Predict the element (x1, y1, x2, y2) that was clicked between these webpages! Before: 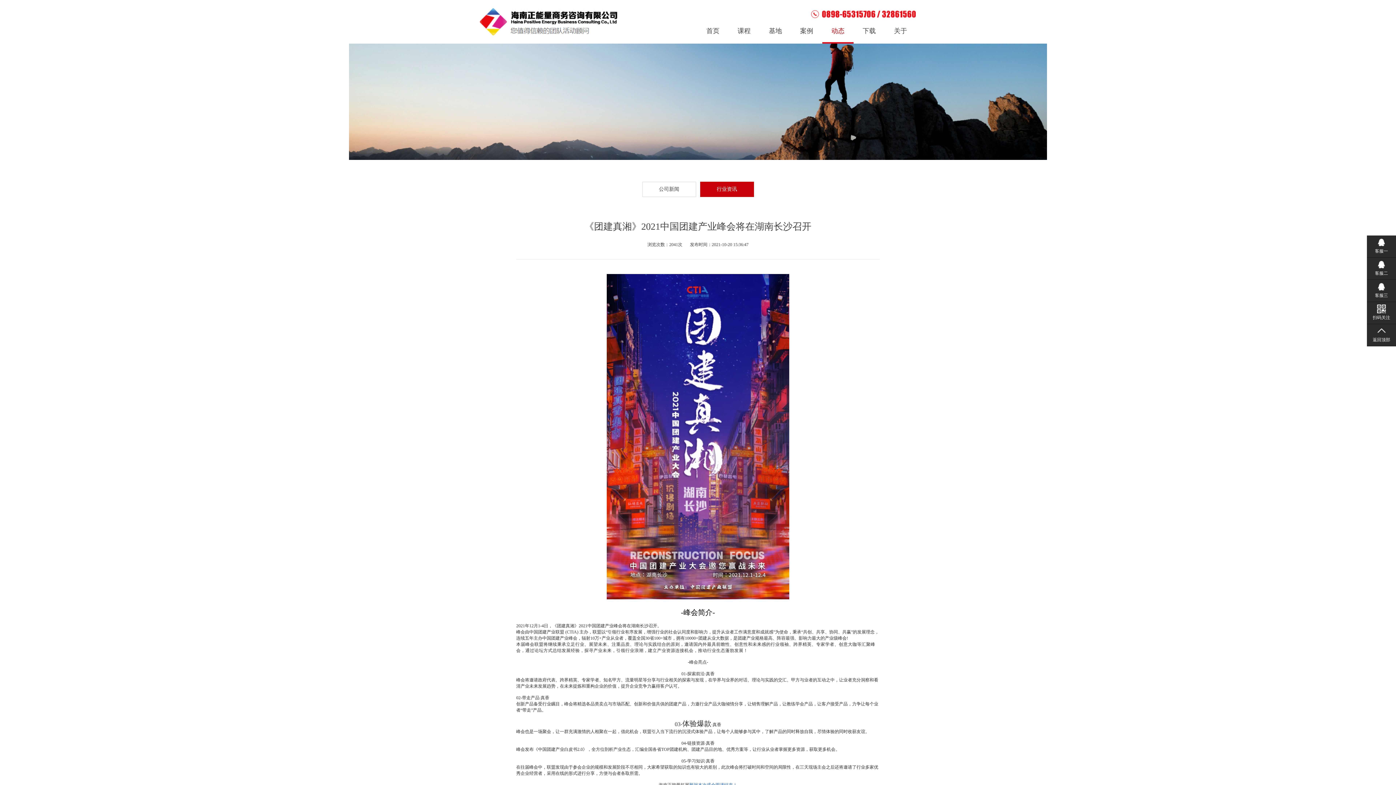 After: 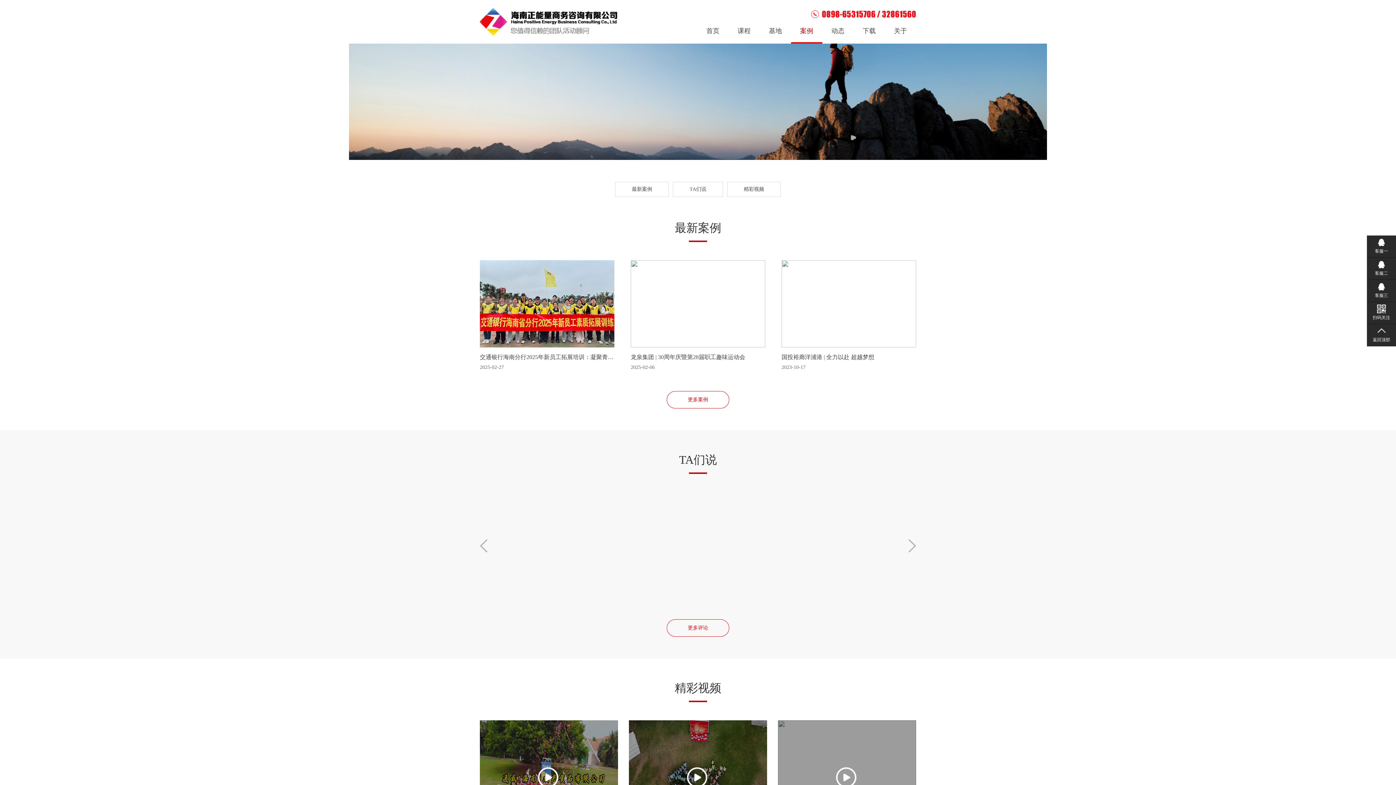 Action: label: 案例 bbox: (791, 18, 822, 43)